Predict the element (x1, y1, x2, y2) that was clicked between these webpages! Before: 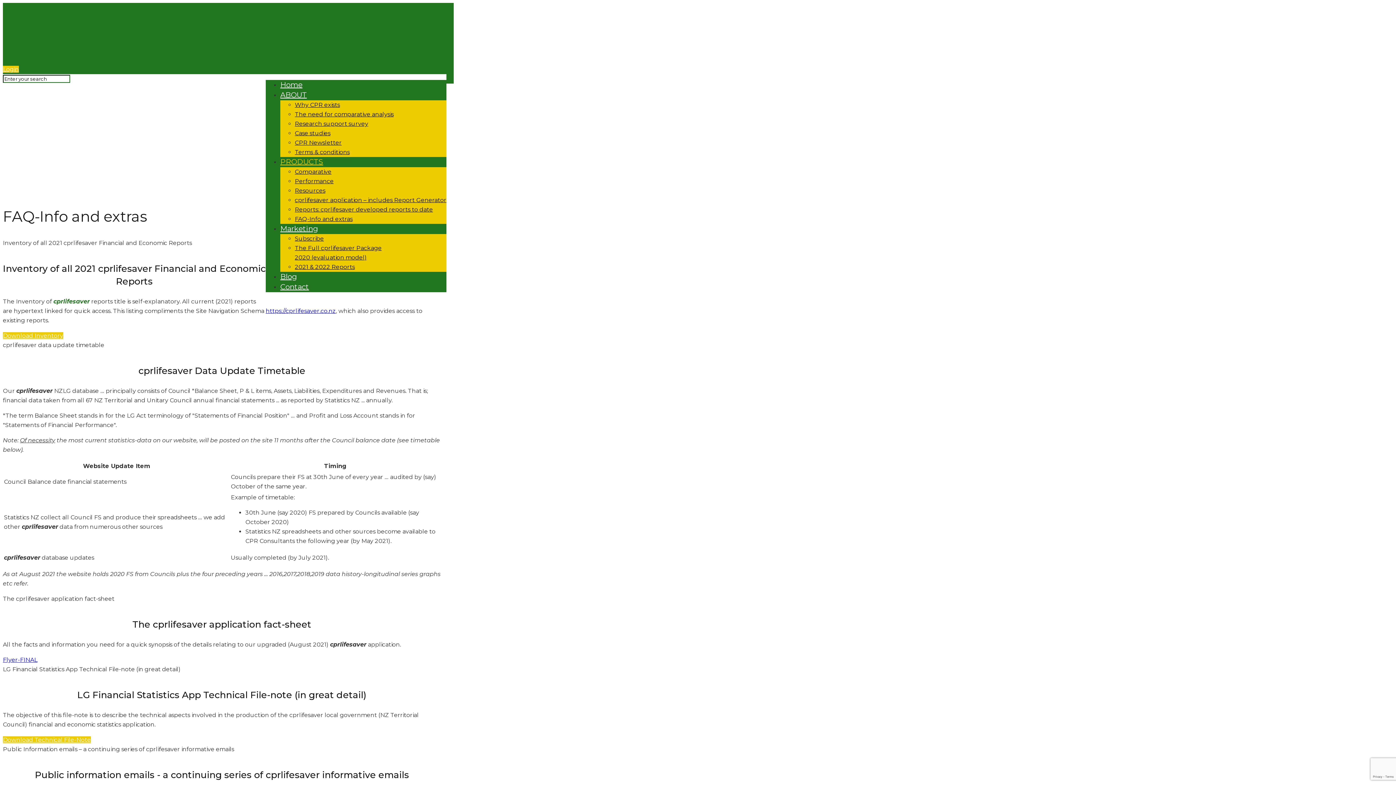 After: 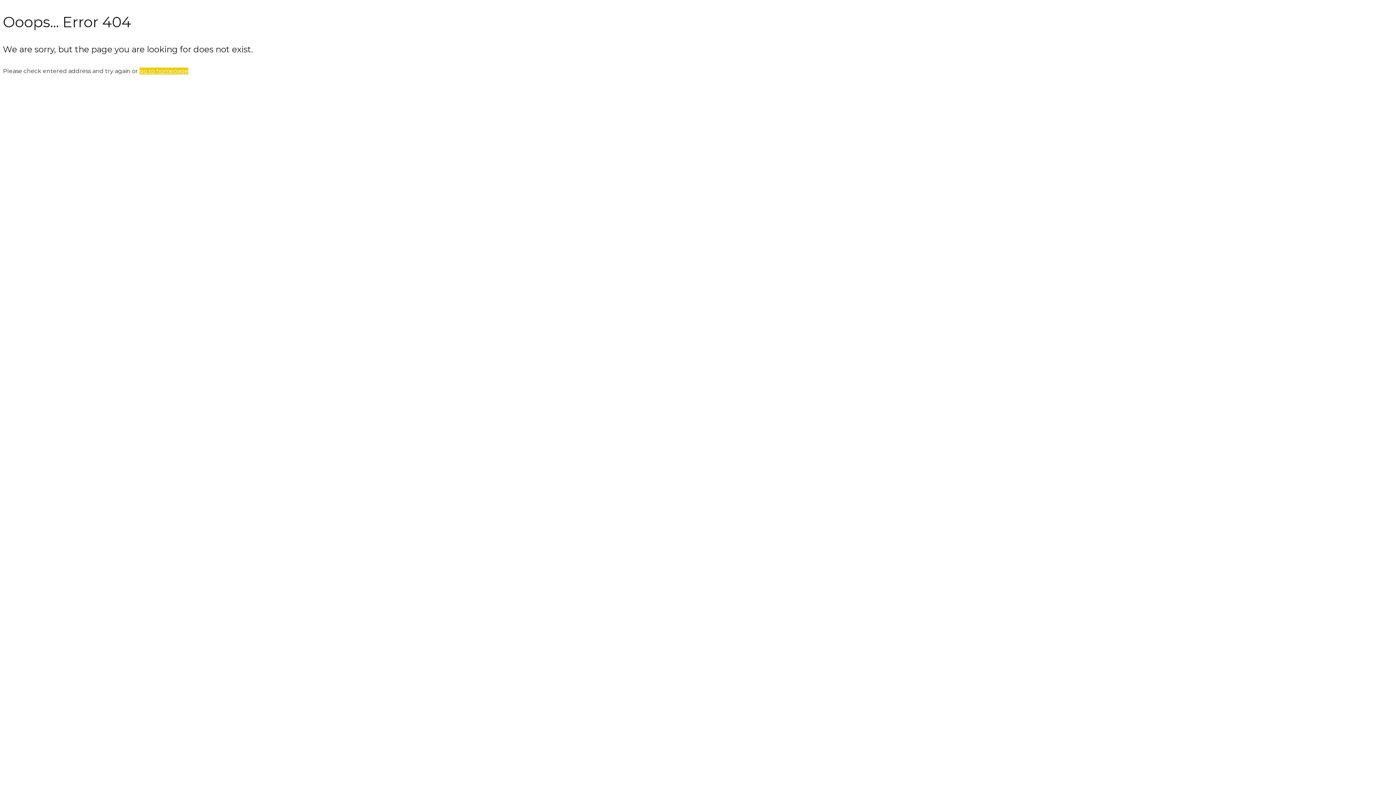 Action: bbox: (2, 656, 37, 663) label: Flyer-FINAL
